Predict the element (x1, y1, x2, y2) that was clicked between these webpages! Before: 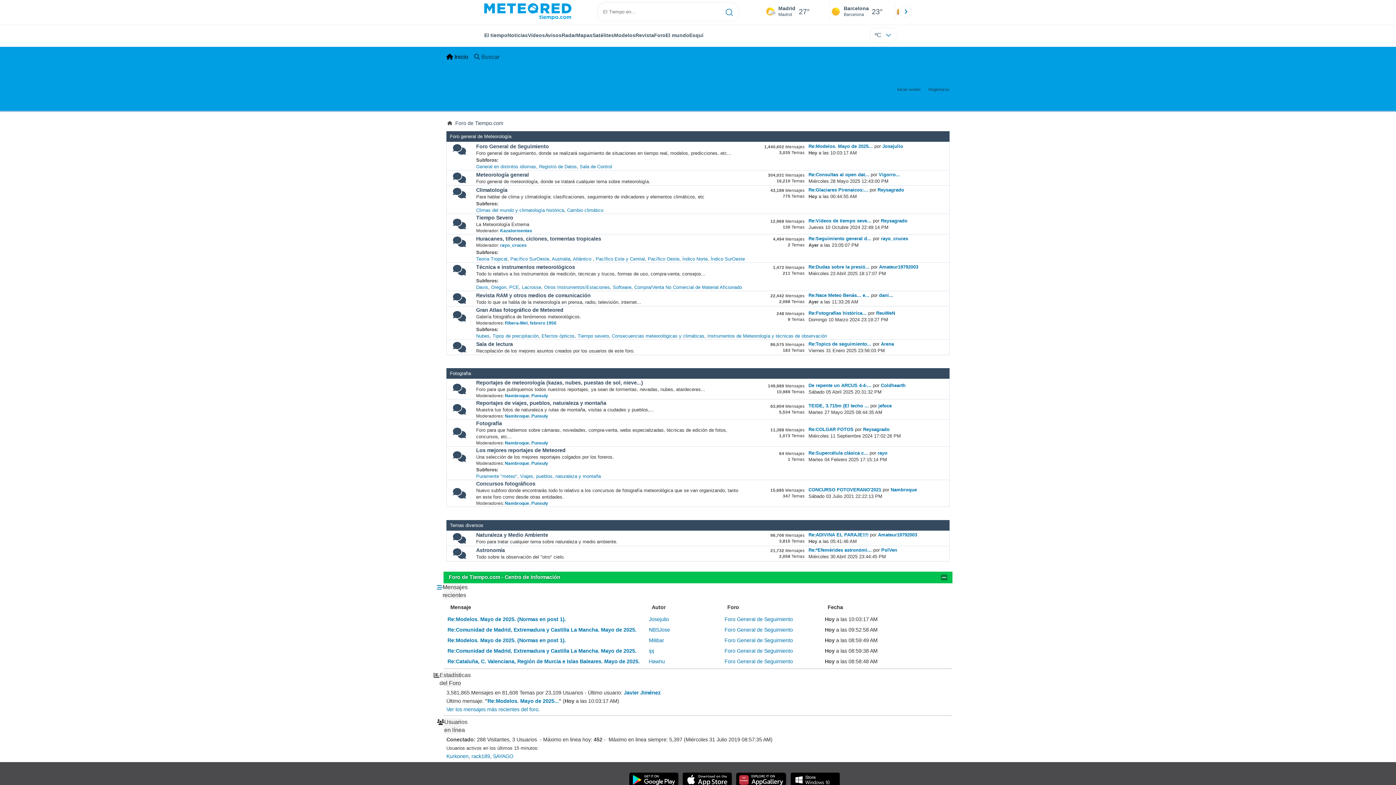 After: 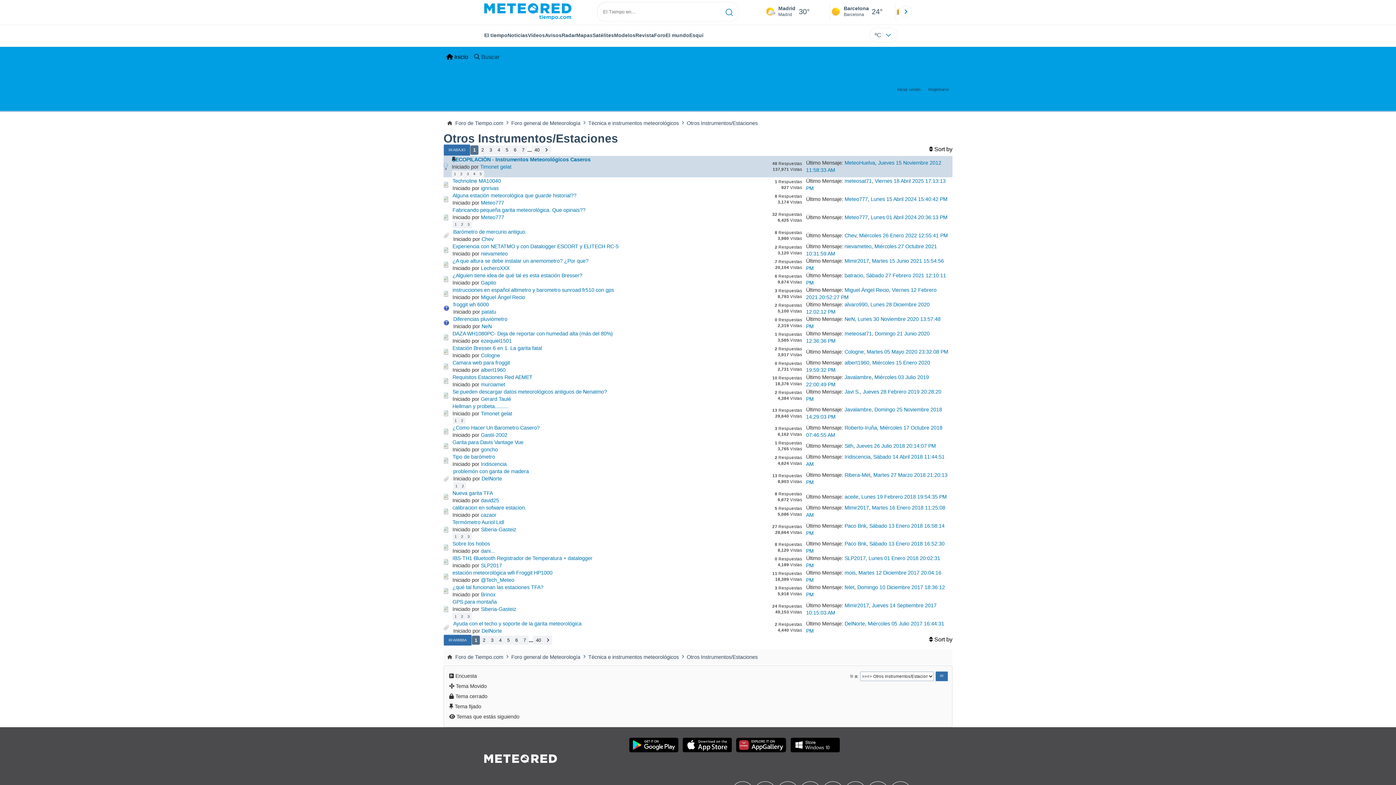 Action: label: Otros Instrumentos/Estaciones bbox: (544, 284, 610, 290)